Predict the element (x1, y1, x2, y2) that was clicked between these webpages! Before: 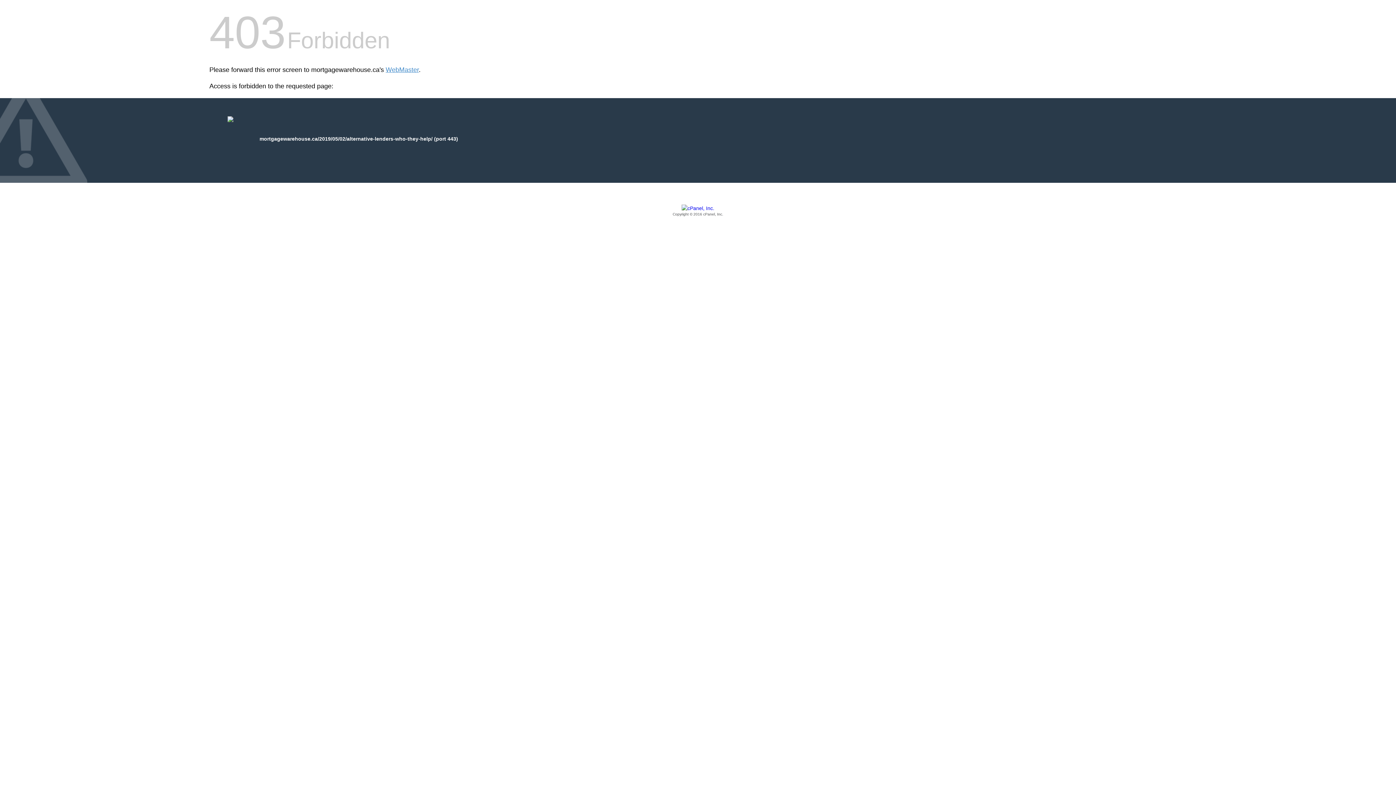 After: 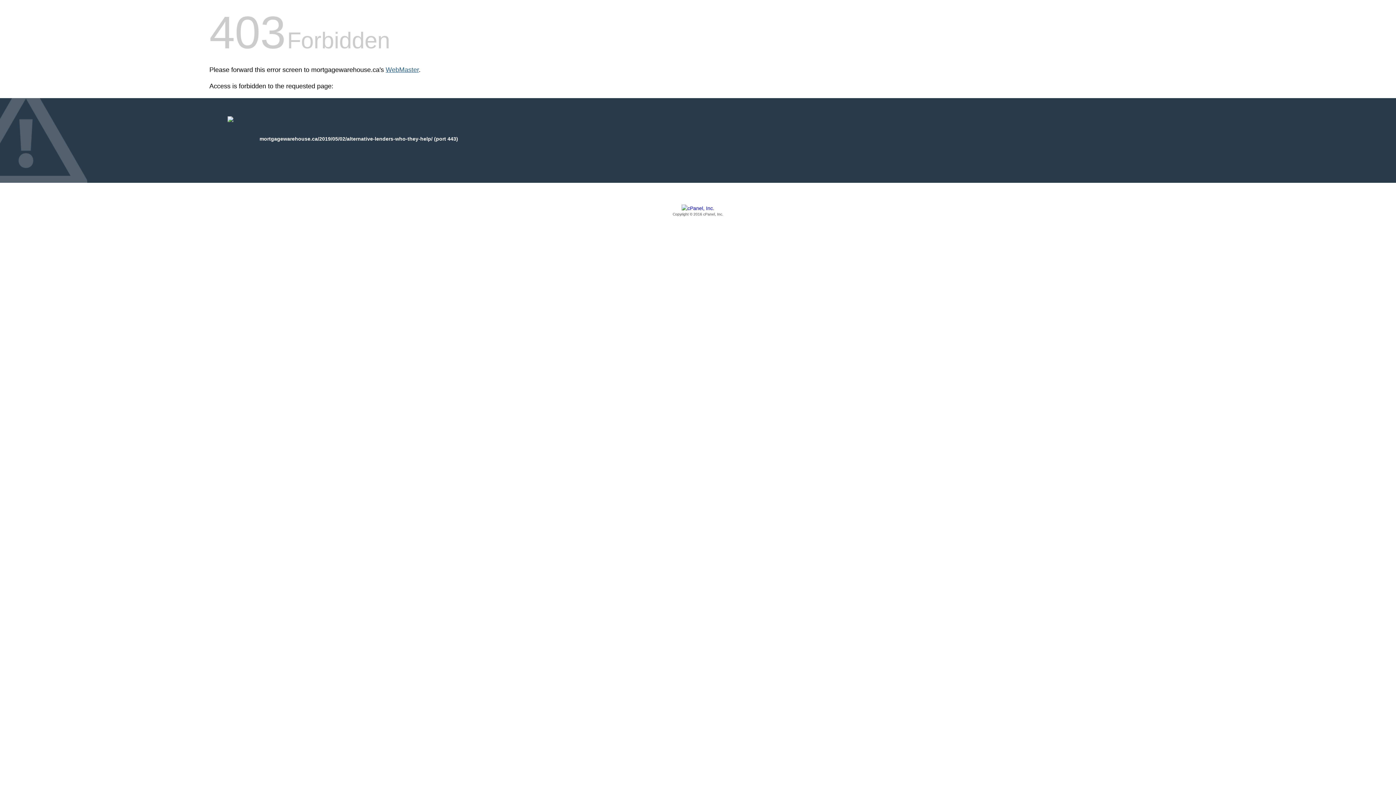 Action: bbox: (385, 66, 418, 73) label: WebMaster